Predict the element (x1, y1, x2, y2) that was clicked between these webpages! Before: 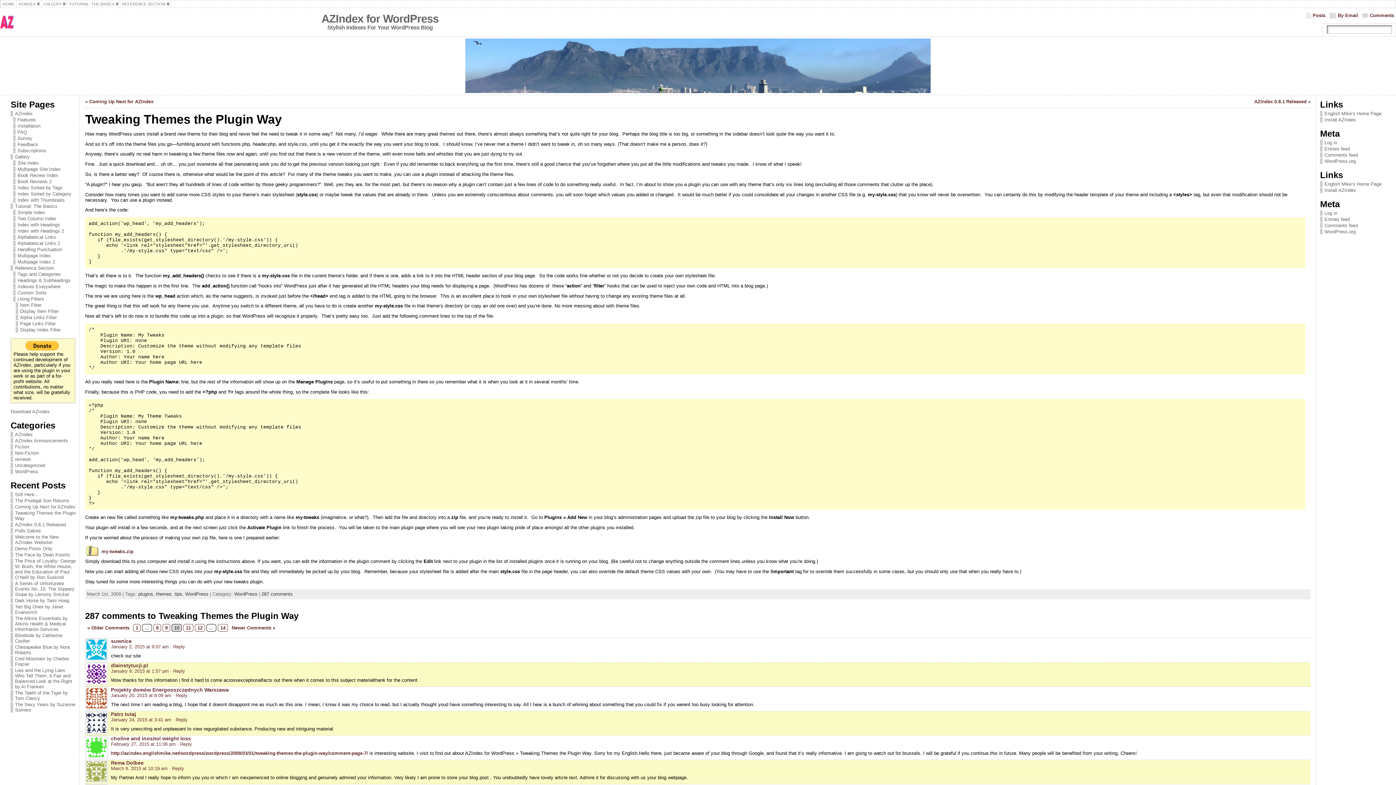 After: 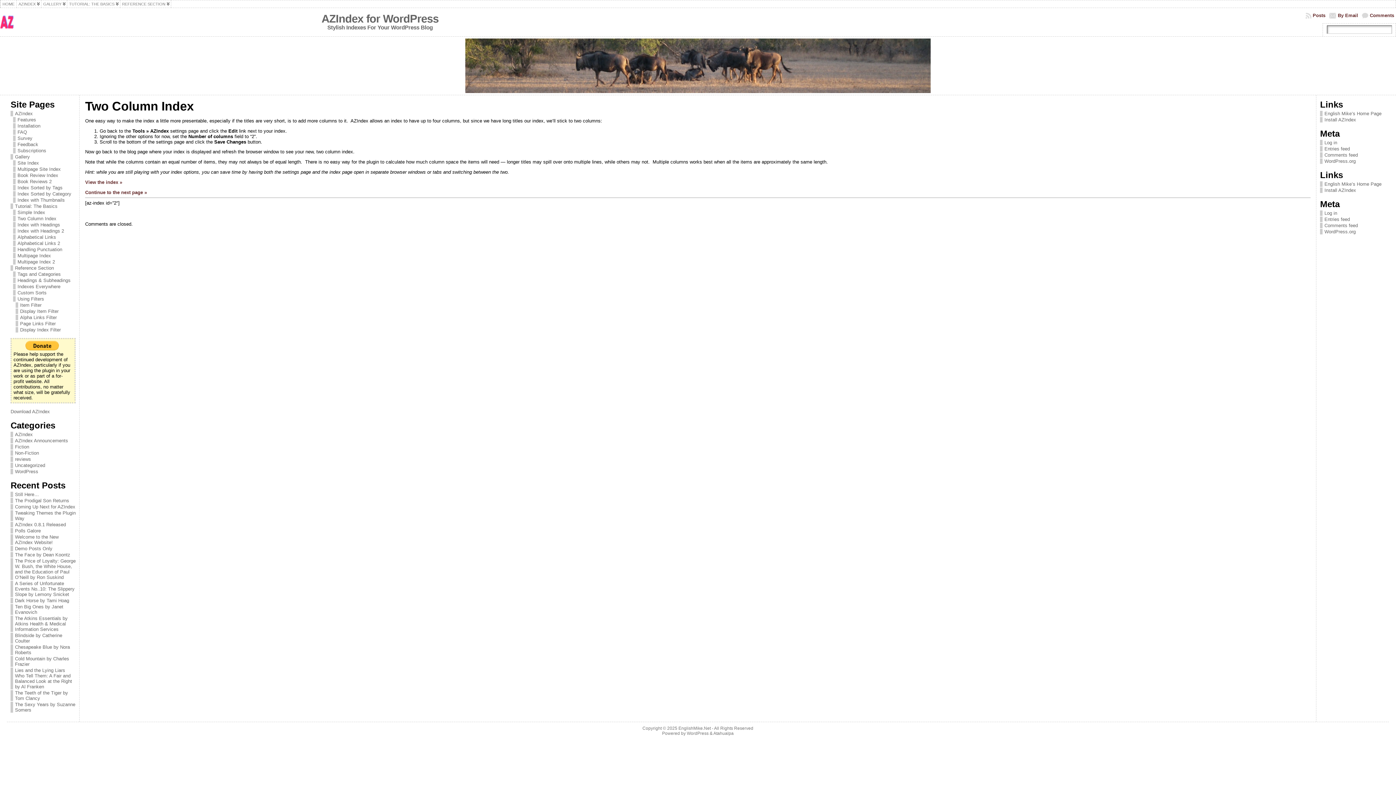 Action: bbox: (13, 216, 75, 221) label: Two Column Index